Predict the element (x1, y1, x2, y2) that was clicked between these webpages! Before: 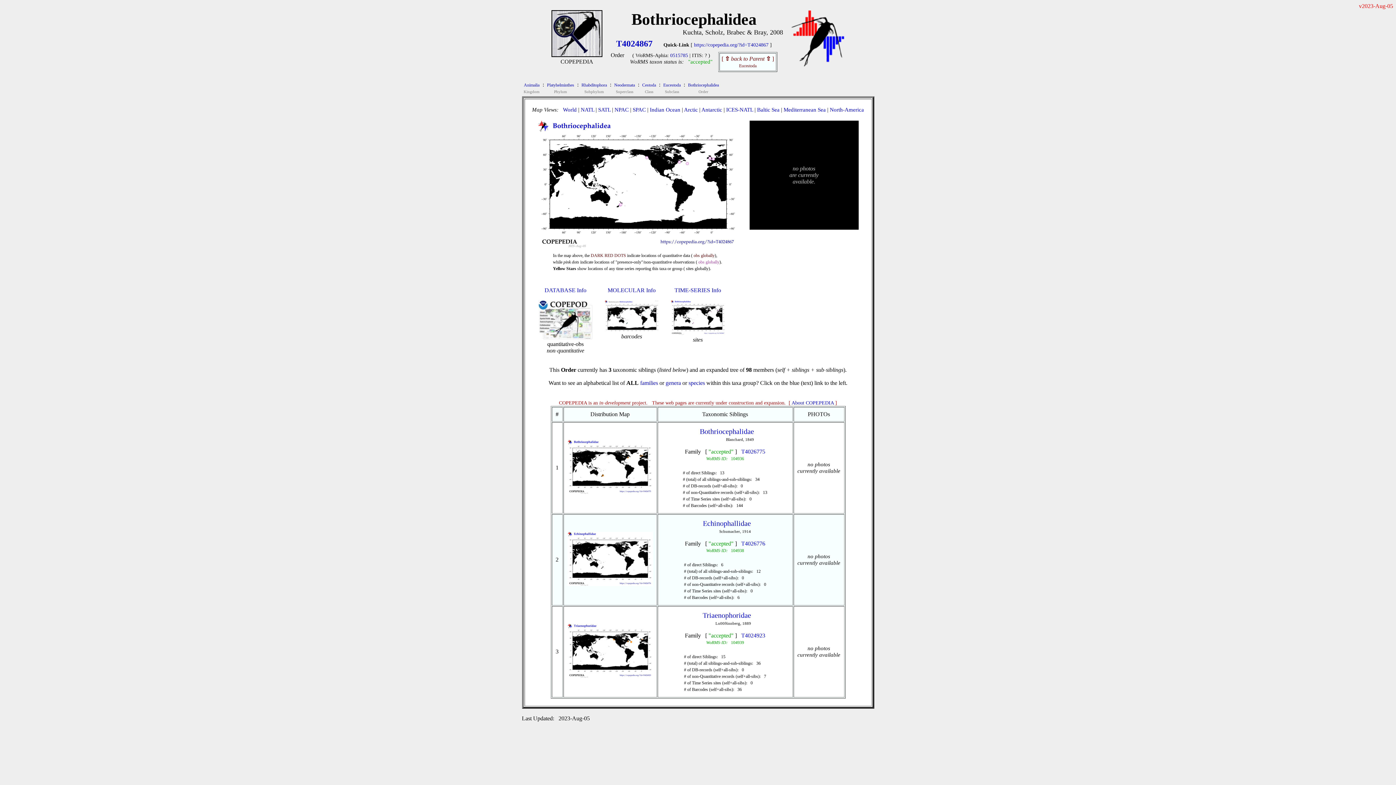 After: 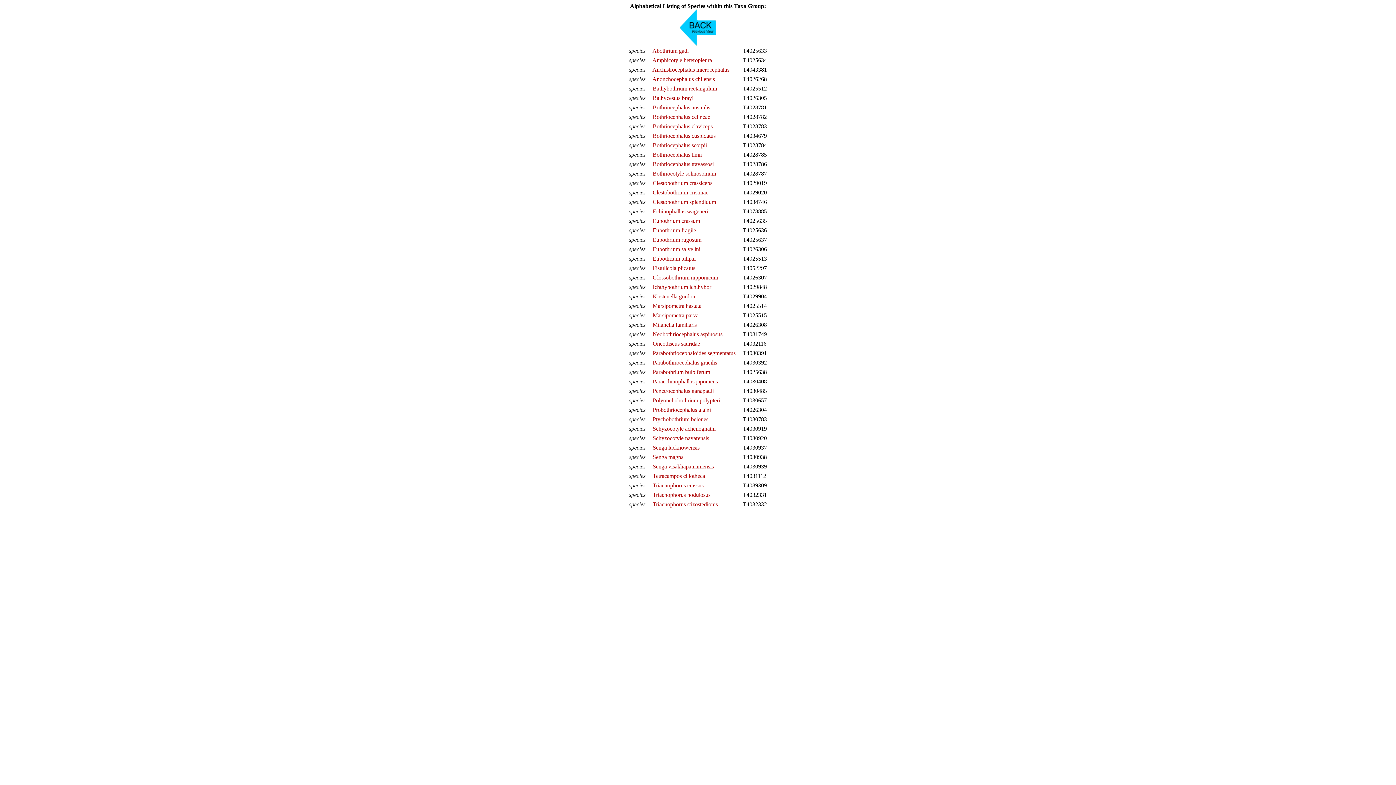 Action: label: species bbox: (688, 380, 705, 386)